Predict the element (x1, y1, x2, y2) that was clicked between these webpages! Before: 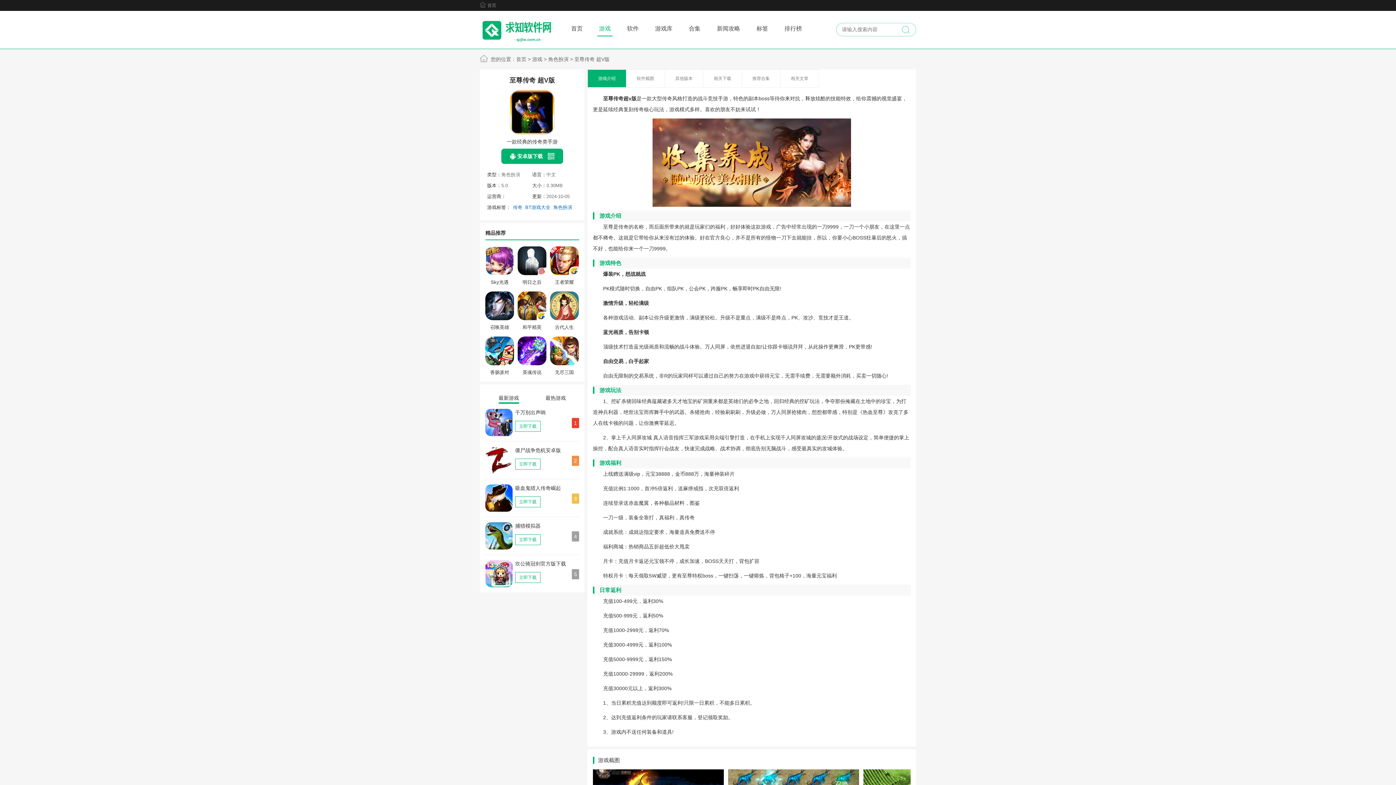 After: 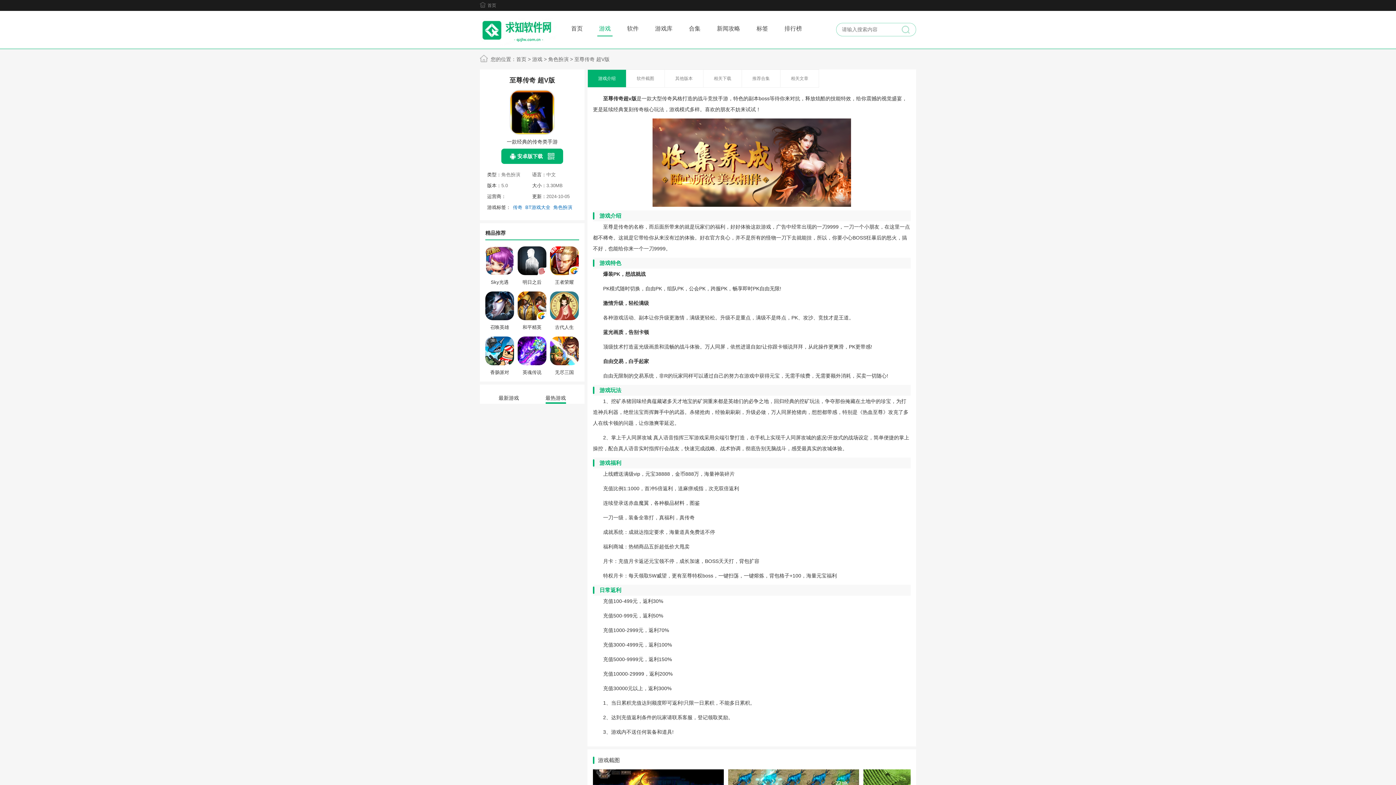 Action: bbox: (544, 393, 567, 402) label: 最热游戏